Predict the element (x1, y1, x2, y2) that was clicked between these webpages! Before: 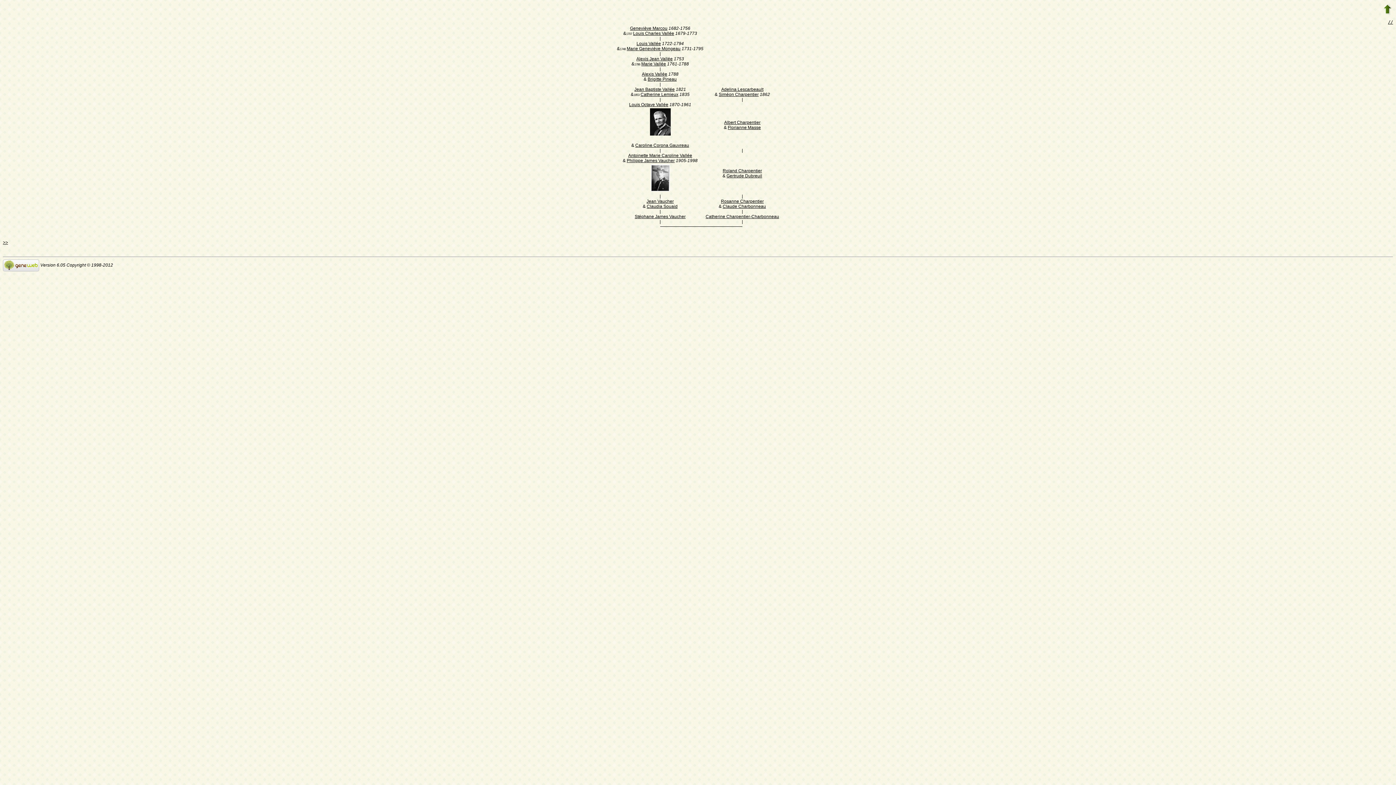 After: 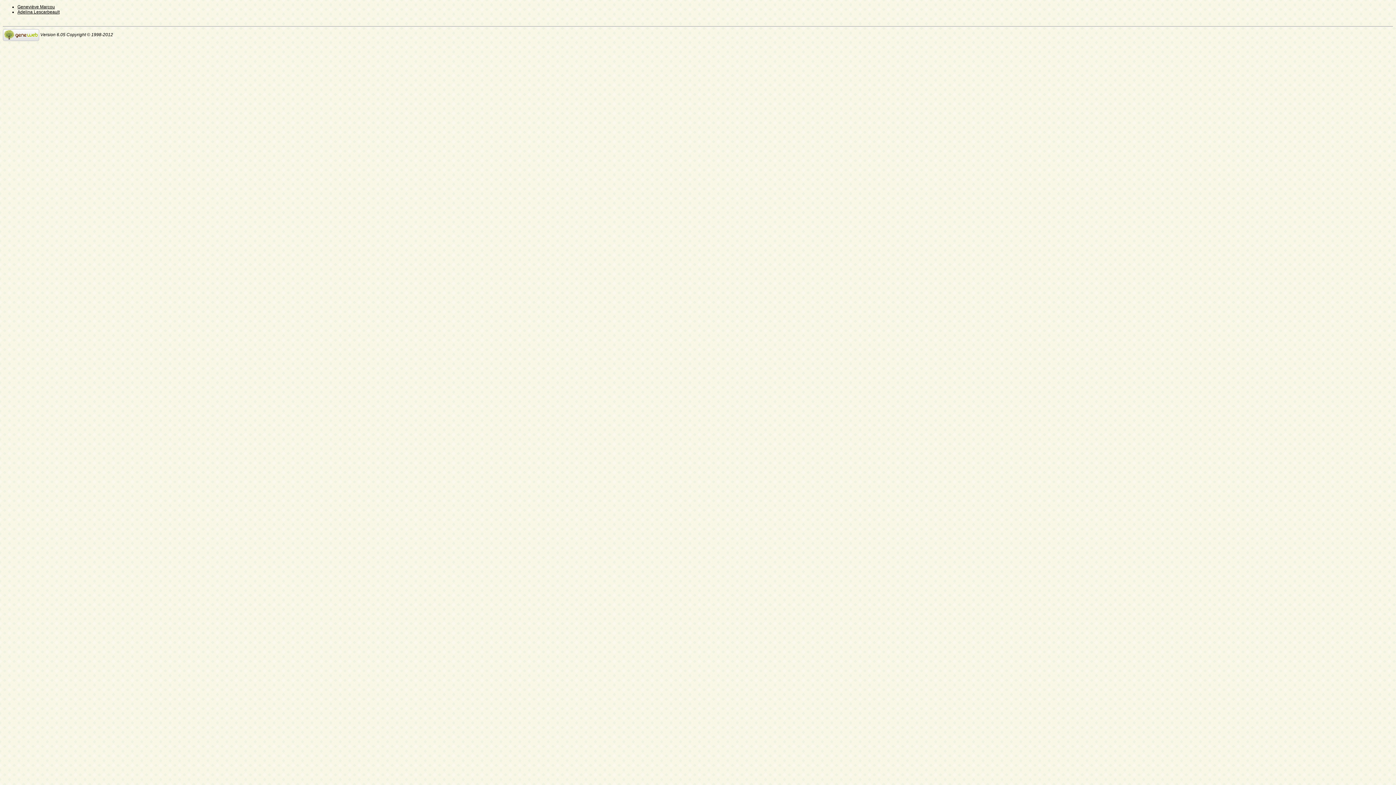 Action: label: | bbox: (659, 97, 660, 102)